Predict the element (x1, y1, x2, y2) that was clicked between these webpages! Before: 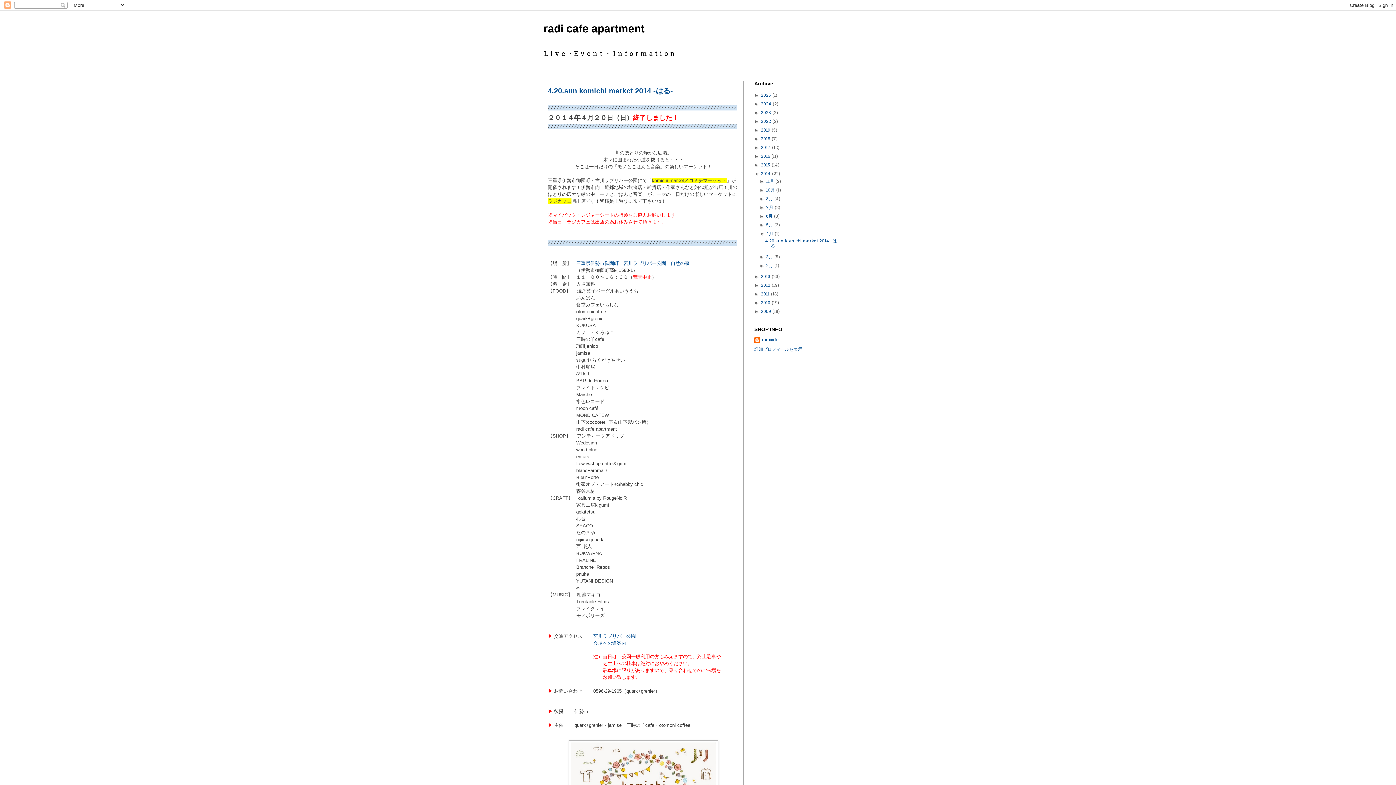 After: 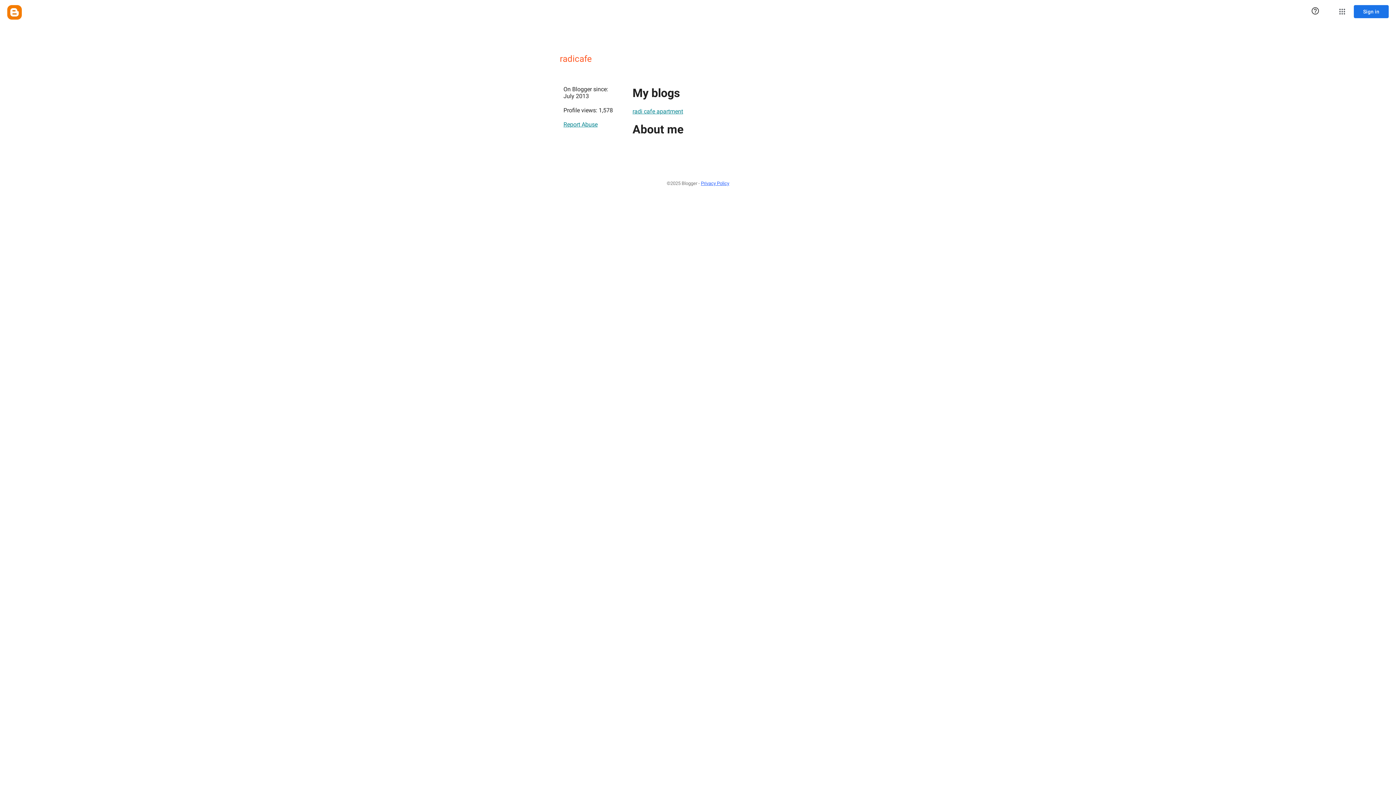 Action: label: radicafe bbox: (754, 337, 778, 344)